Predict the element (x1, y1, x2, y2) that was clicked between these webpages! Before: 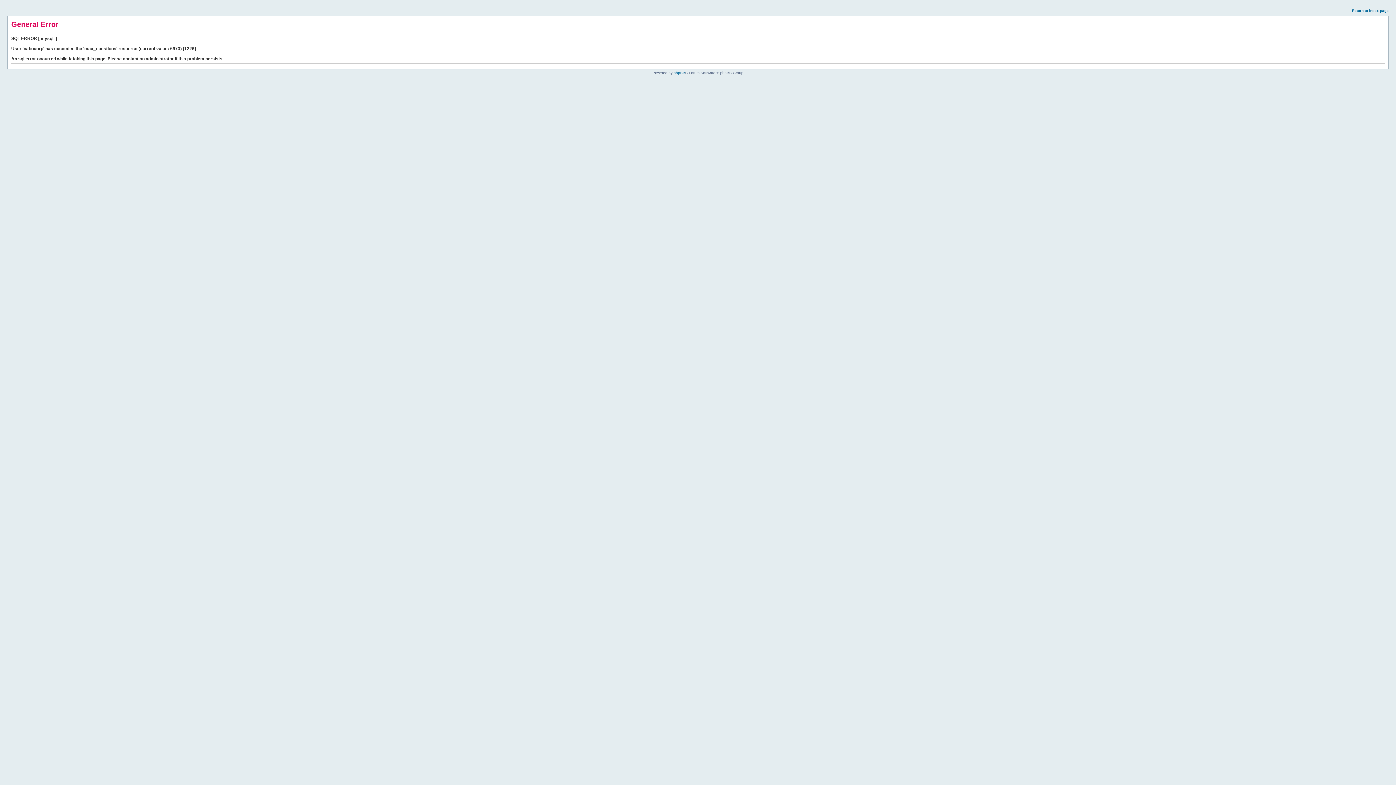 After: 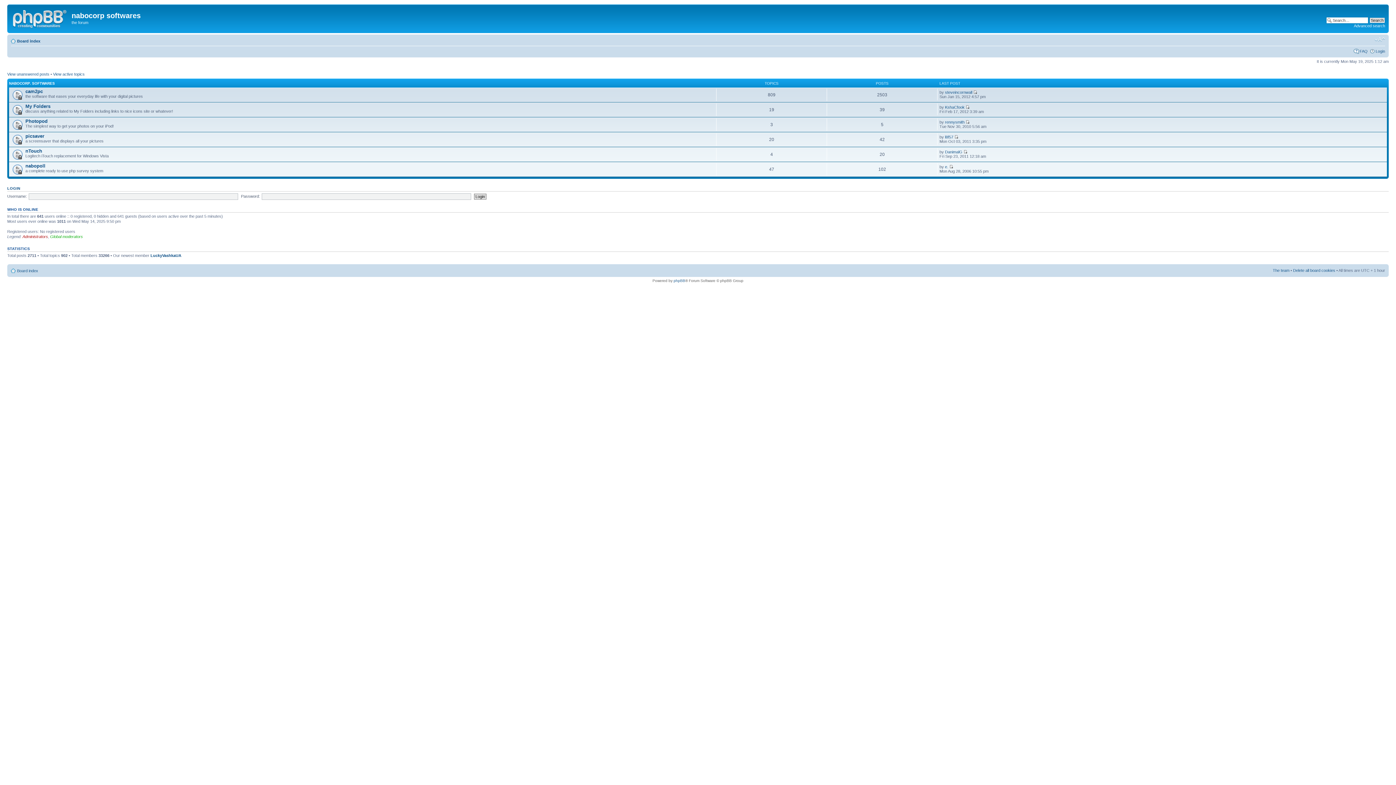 Action: label: Return to index page bbox: (1352, 8, 1389, 12)